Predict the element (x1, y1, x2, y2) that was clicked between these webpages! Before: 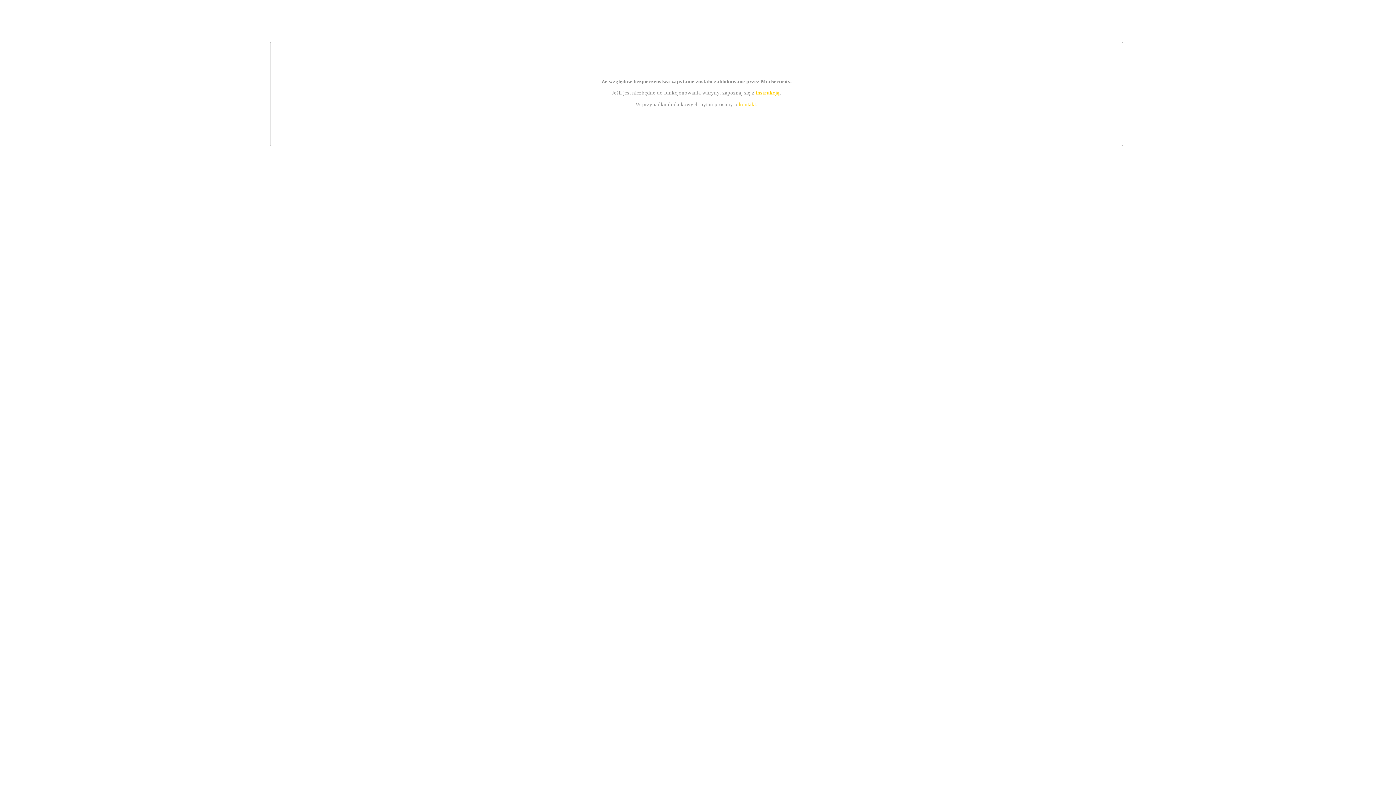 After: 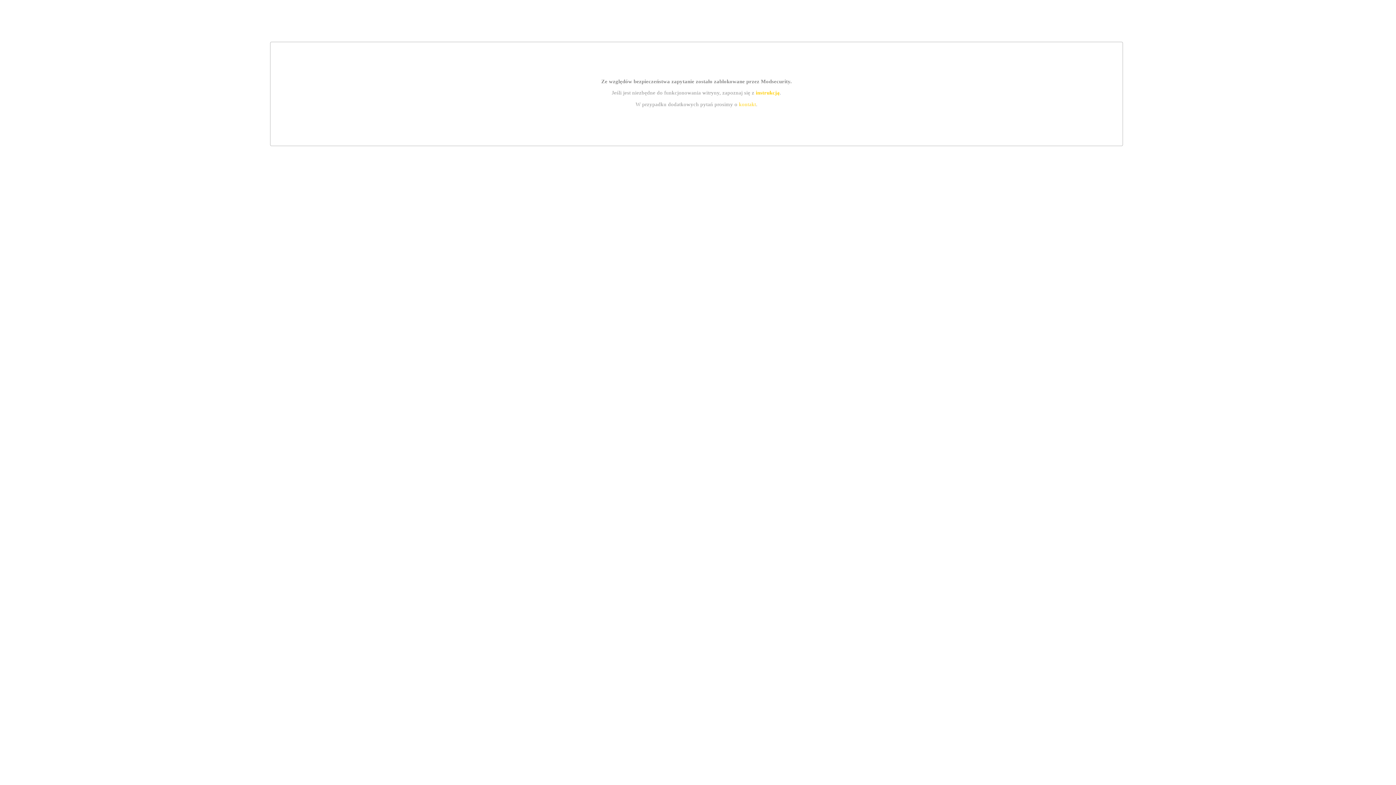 Action: bbox: (739, 101, 756, 107) label: kontakt